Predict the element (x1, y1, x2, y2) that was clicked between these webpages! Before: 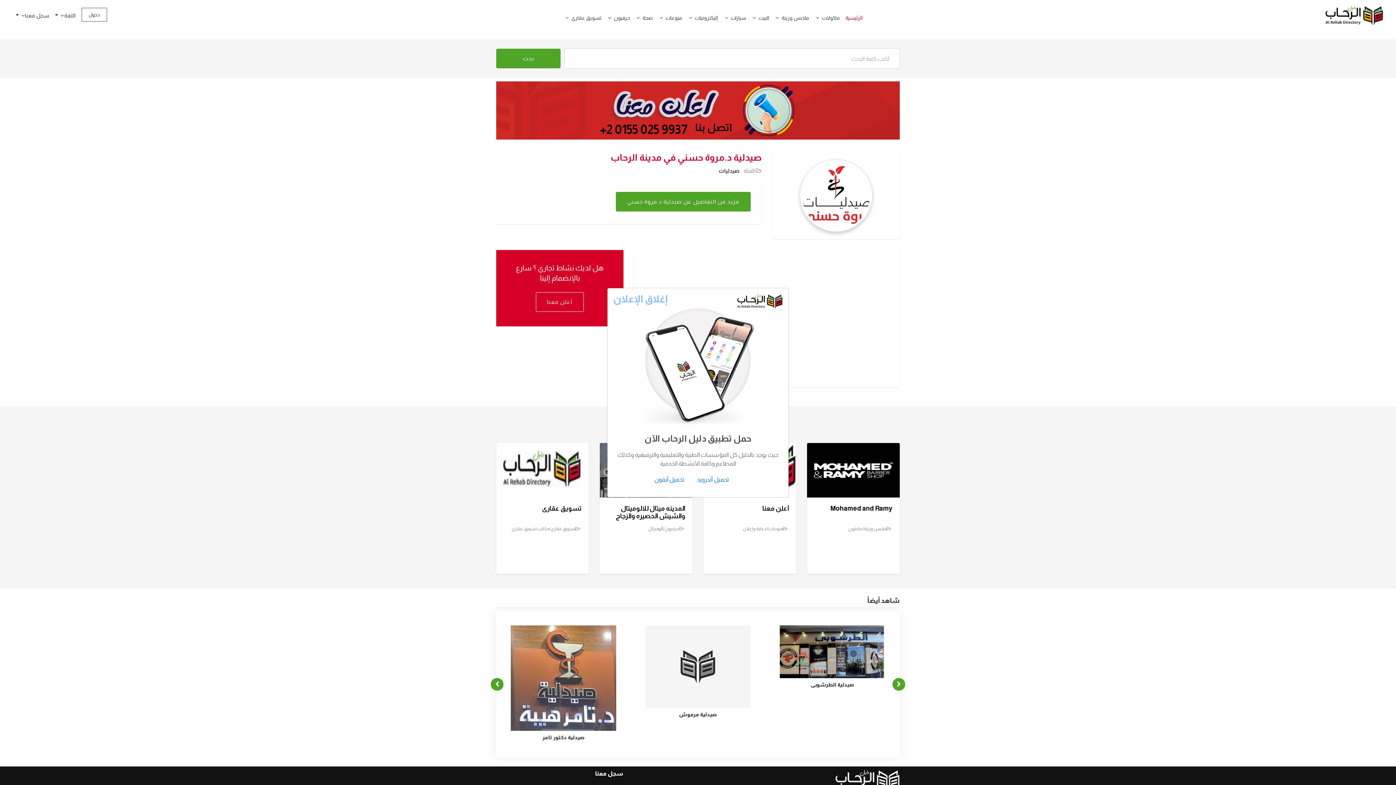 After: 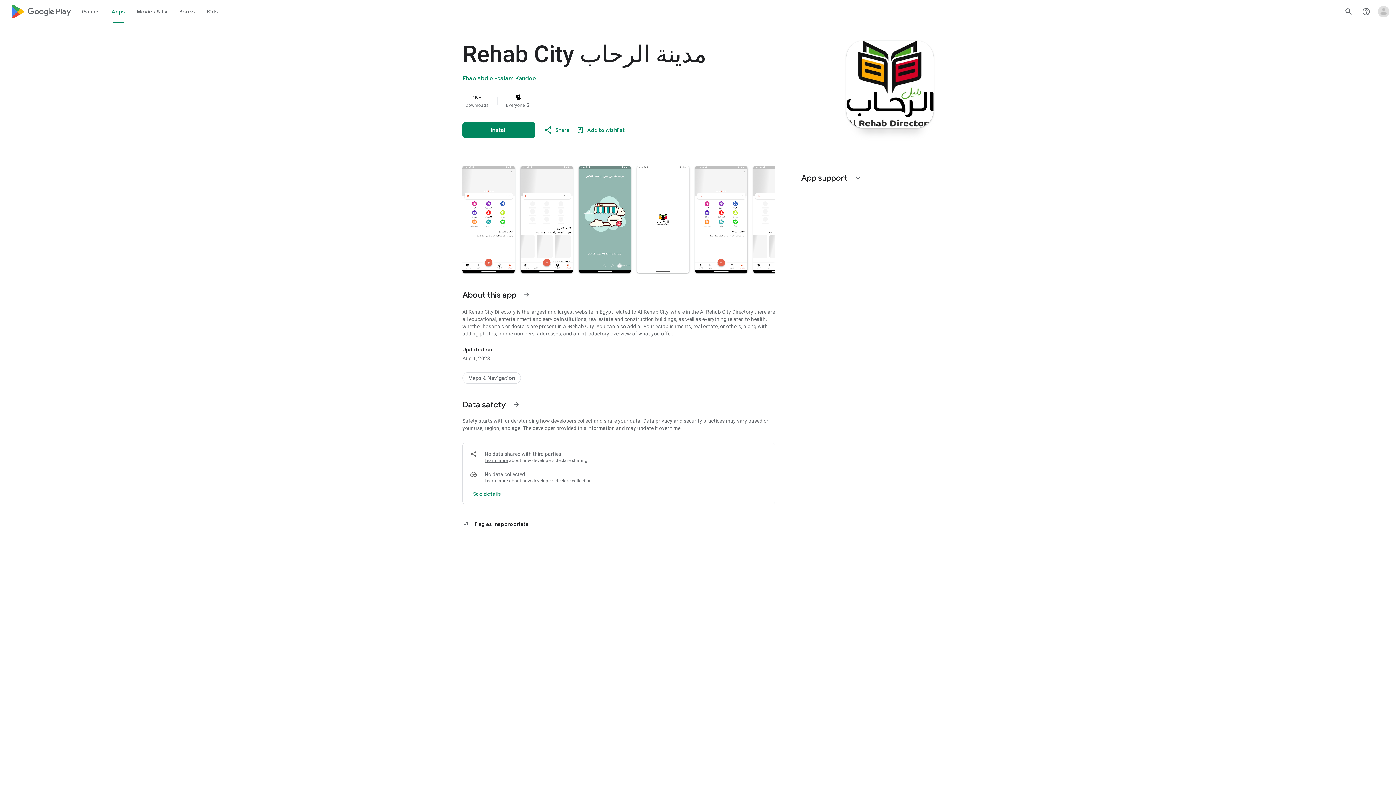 Action: label: تحميل أندرويد bbox: (697, 475, 741, 484)